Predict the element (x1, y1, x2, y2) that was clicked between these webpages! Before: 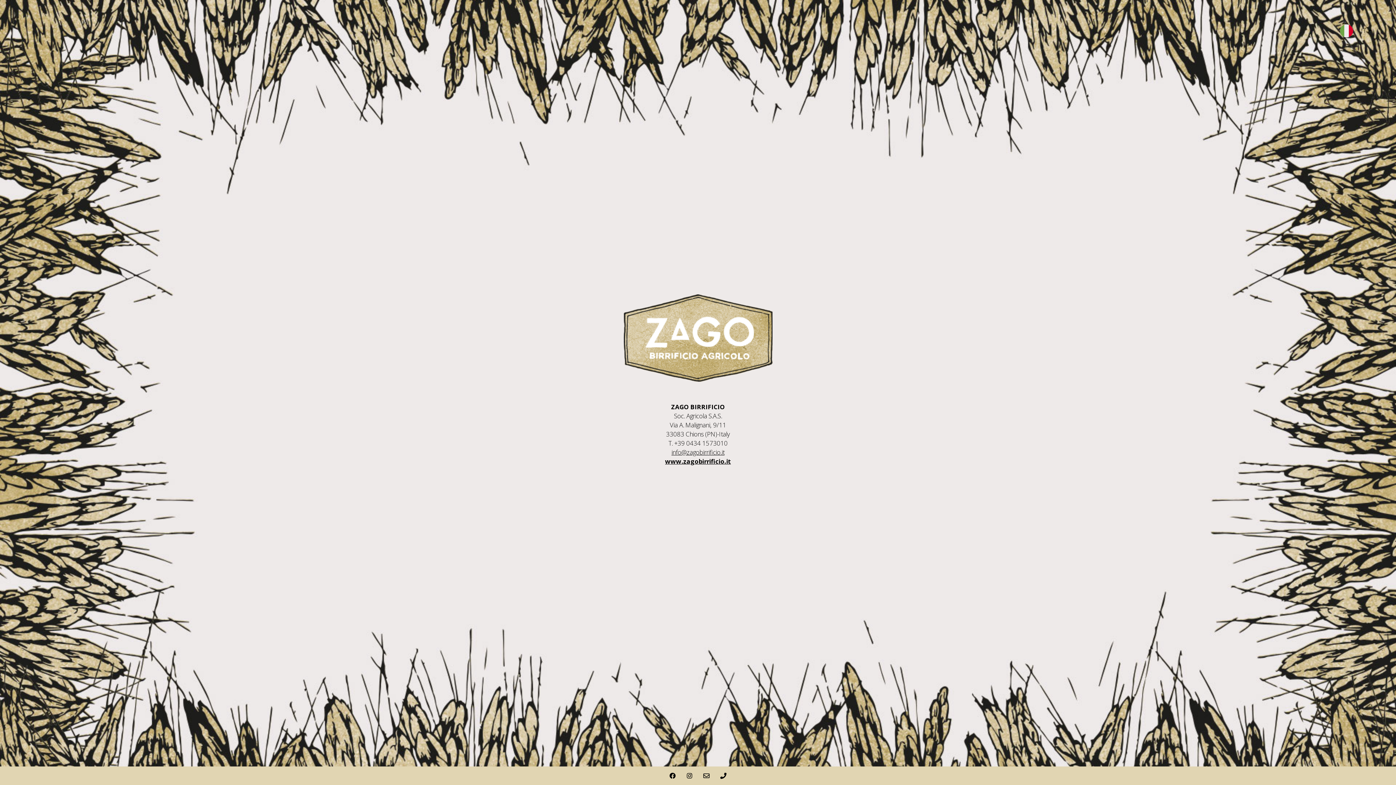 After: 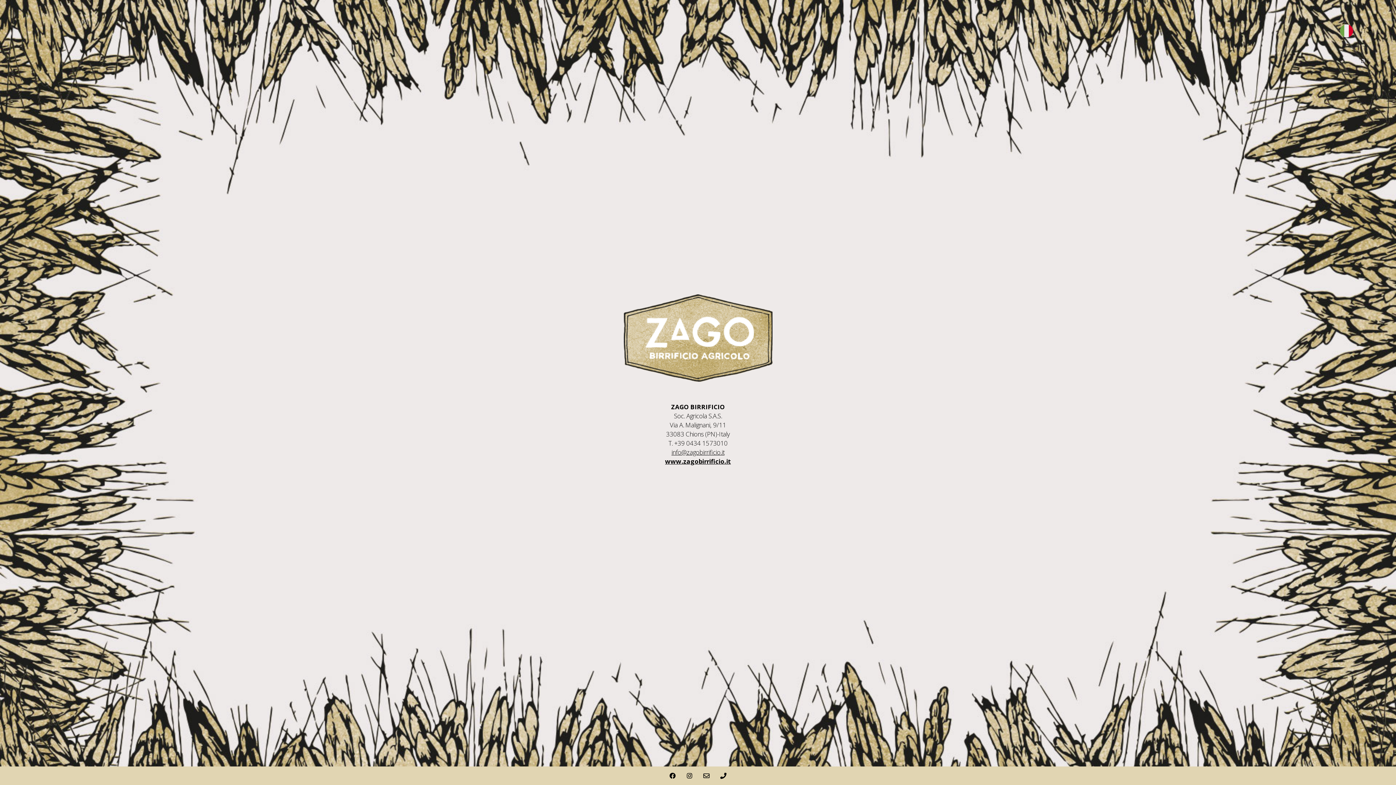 Action: bbox: (1355, 26, 1372, 42) label: IT